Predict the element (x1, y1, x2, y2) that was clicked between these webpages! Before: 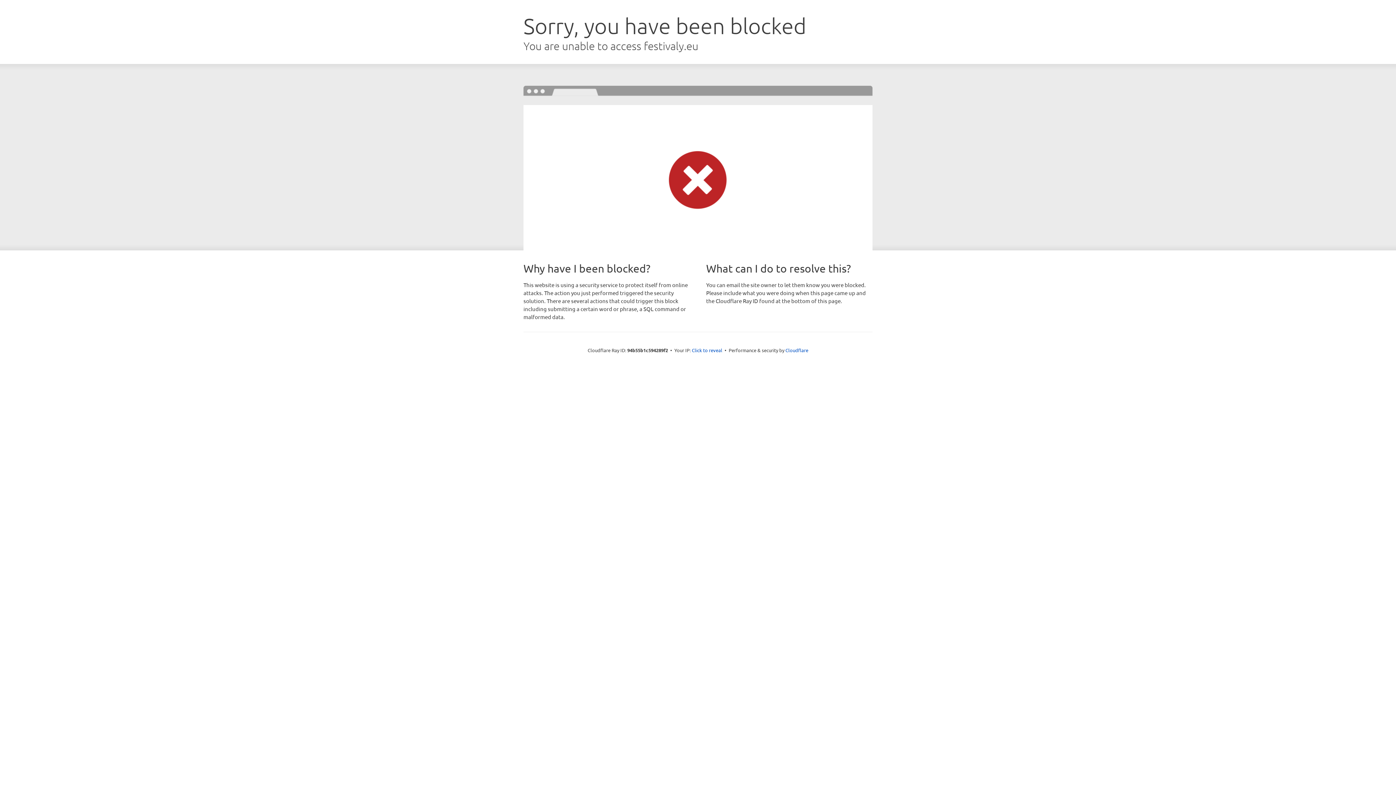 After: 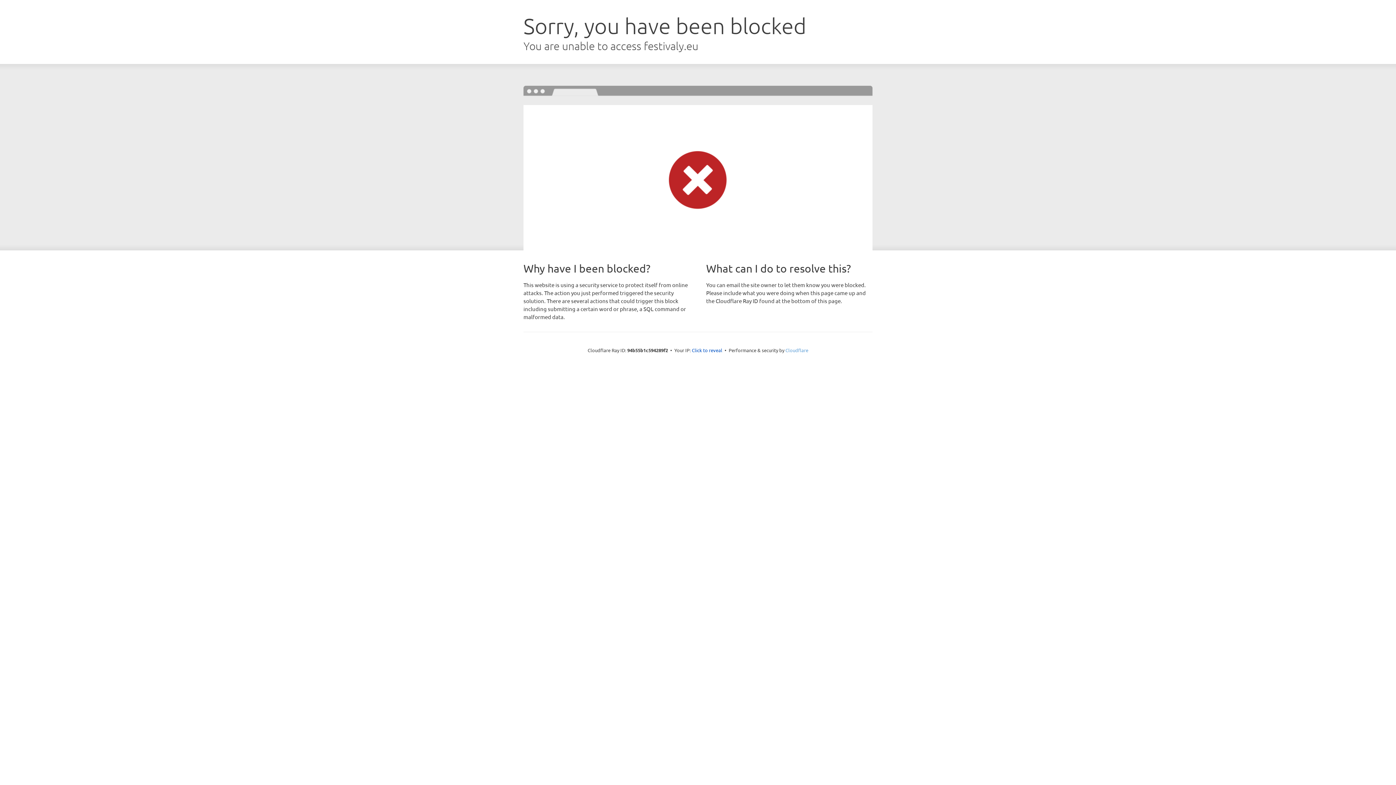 Action: label: Cloudflare bbox: (785, 347, 808, 353)